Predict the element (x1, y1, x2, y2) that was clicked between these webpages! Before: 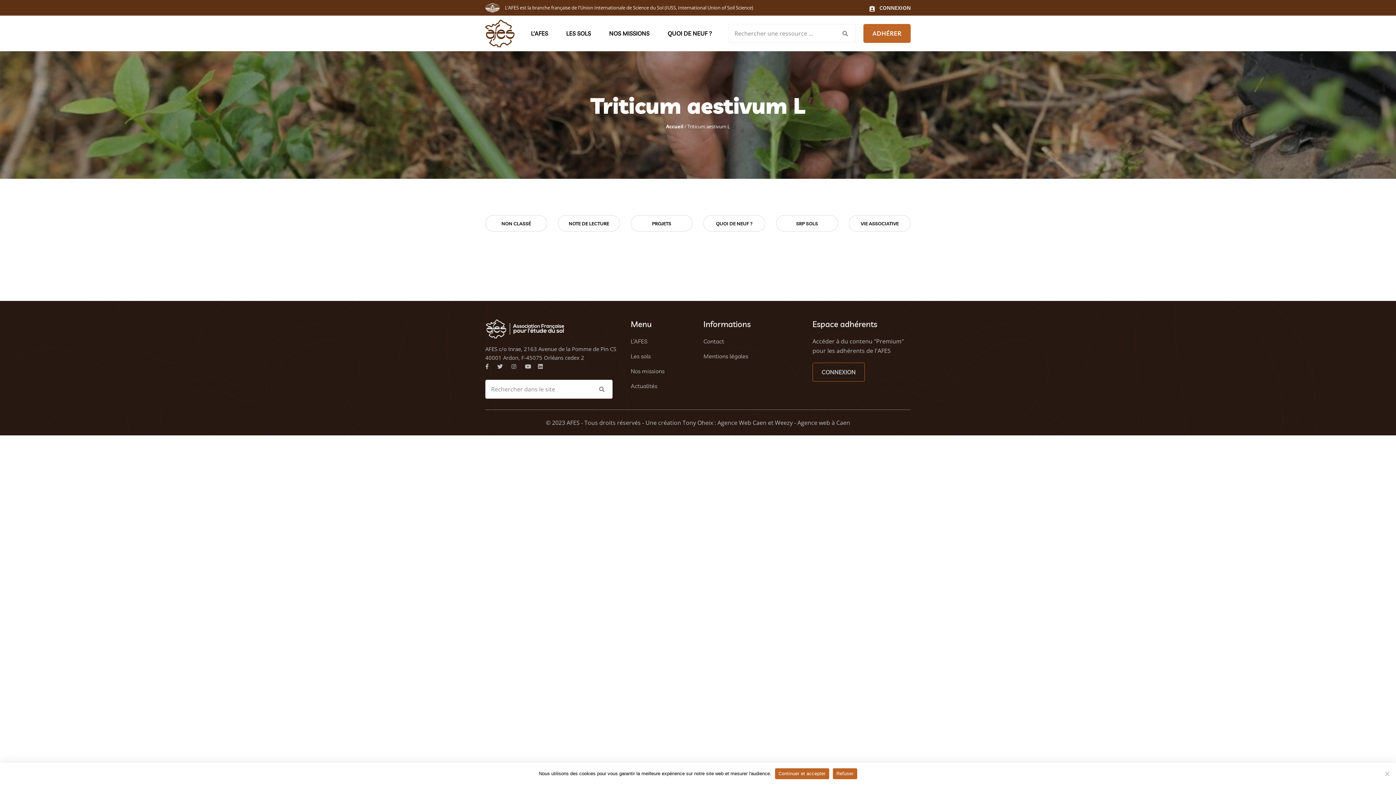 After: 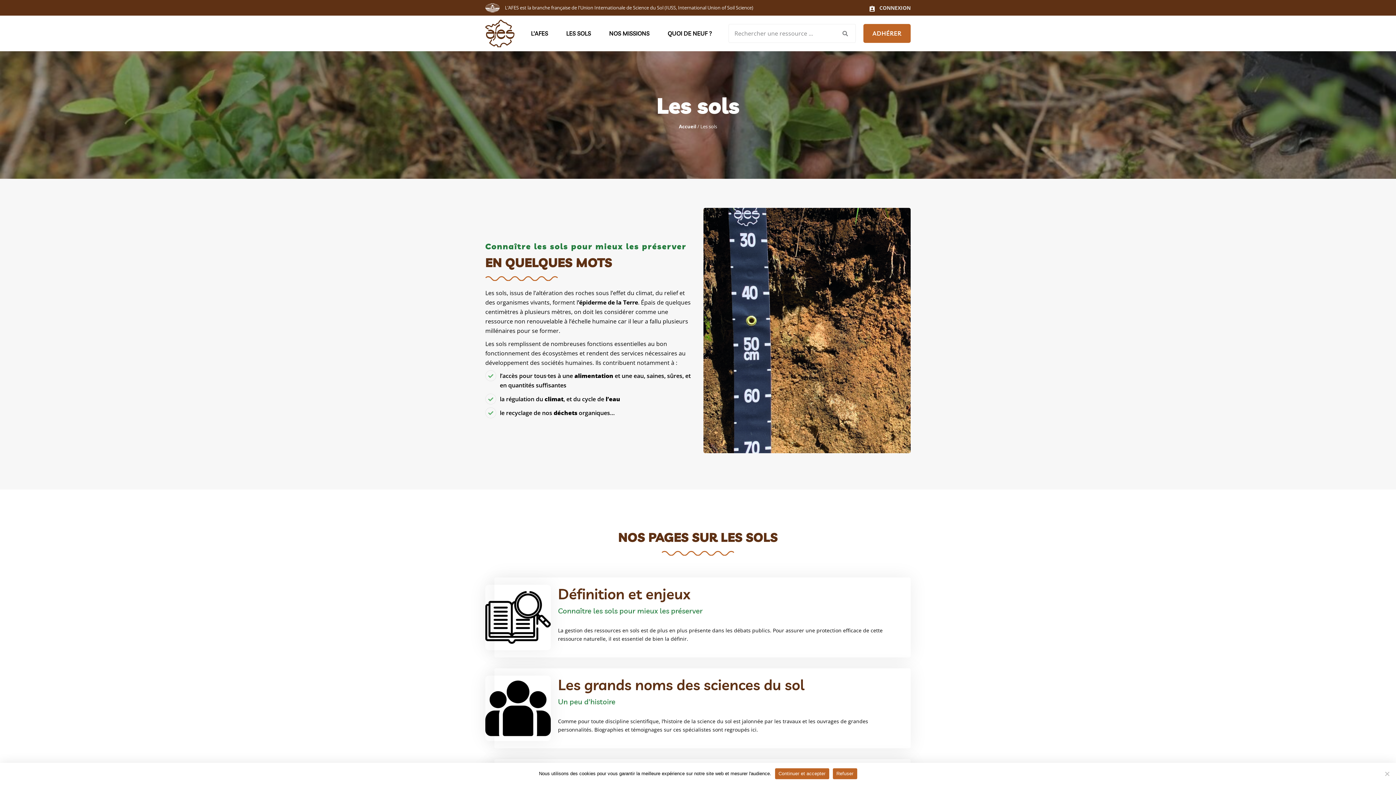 Action: bbox: (557, 15, 600, 51) label: LES SOLS